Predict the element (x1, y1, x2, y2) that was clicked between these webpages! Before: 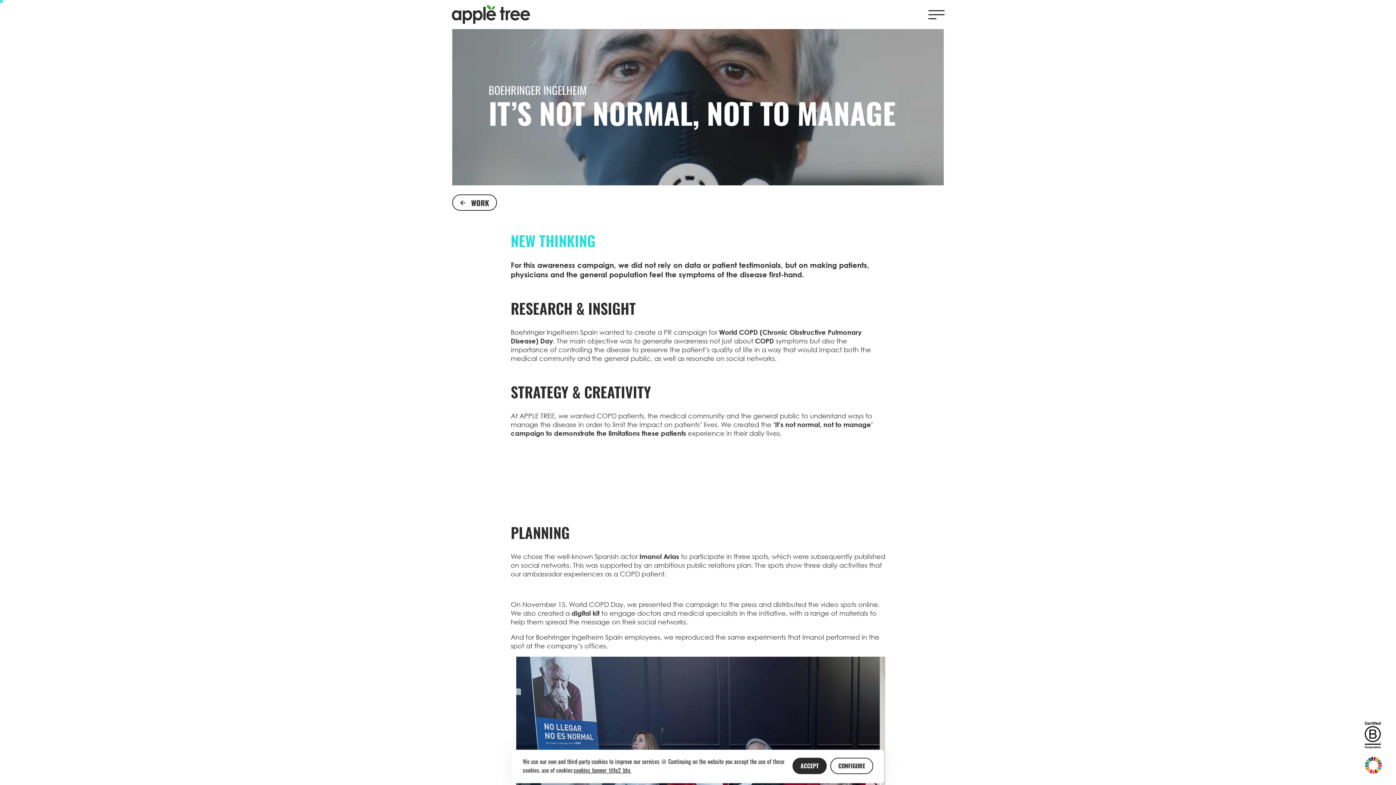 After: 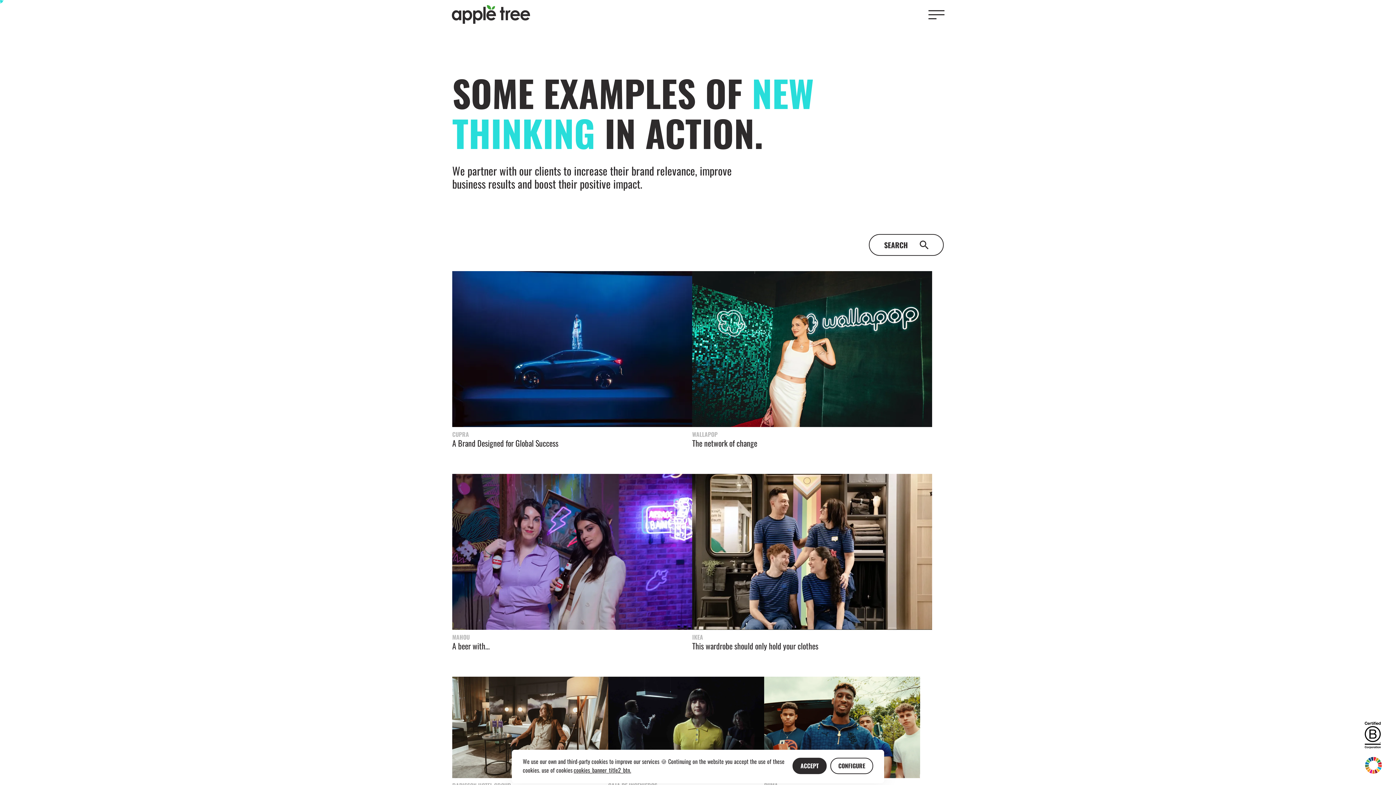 Action: label: WORK bbox: (452, 194, 497, 210)